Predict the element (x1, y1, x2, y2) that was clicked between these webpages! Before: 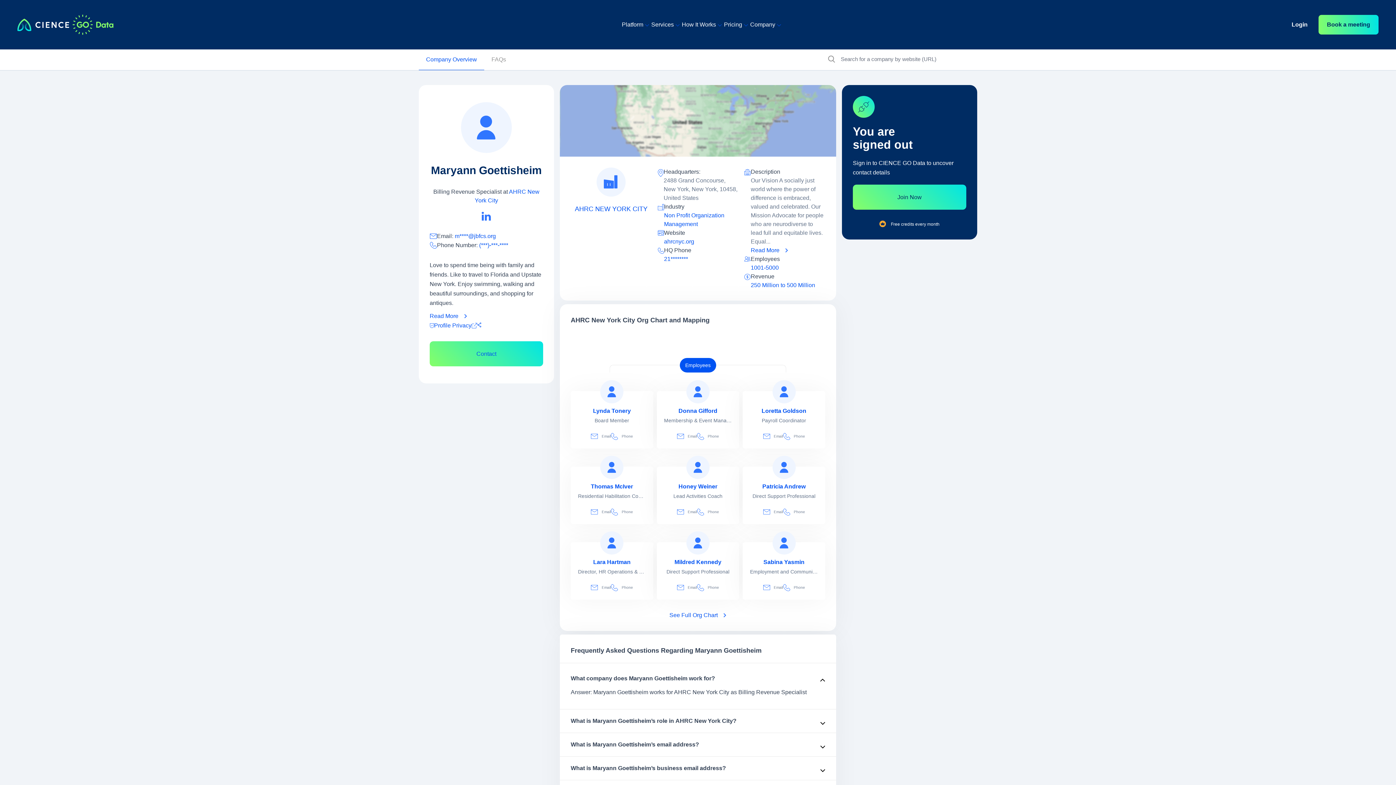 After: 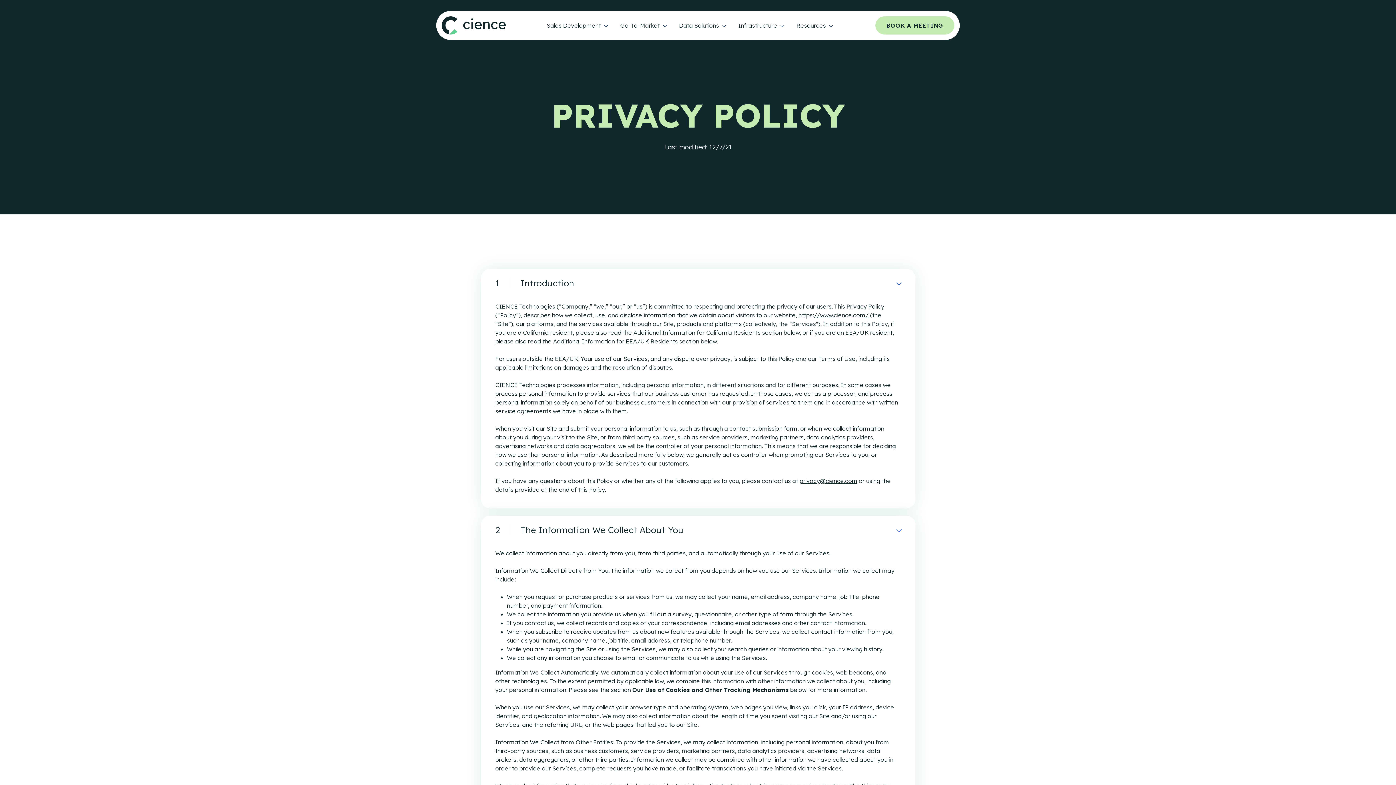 Action: label: Cience privacy policy bbox: (471, 322, 477, 328)